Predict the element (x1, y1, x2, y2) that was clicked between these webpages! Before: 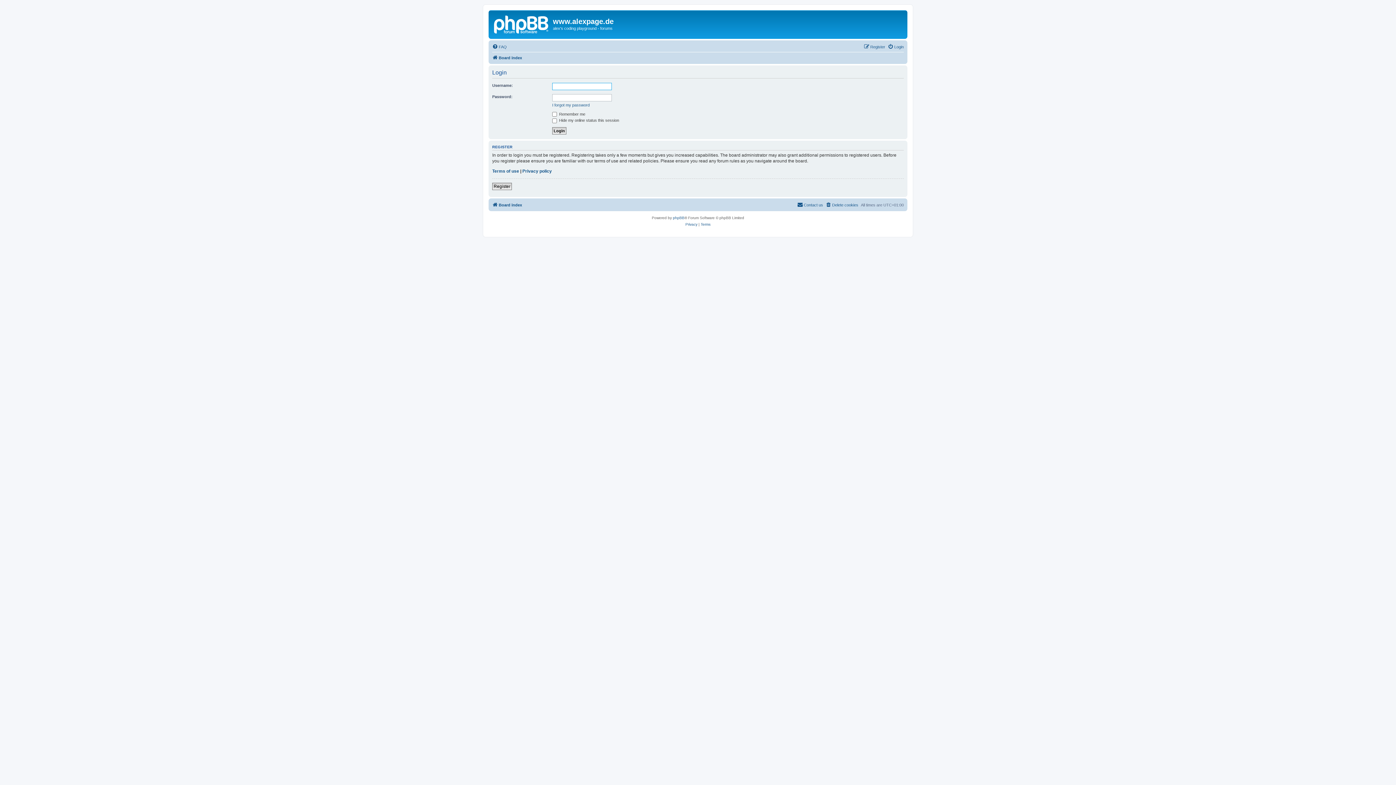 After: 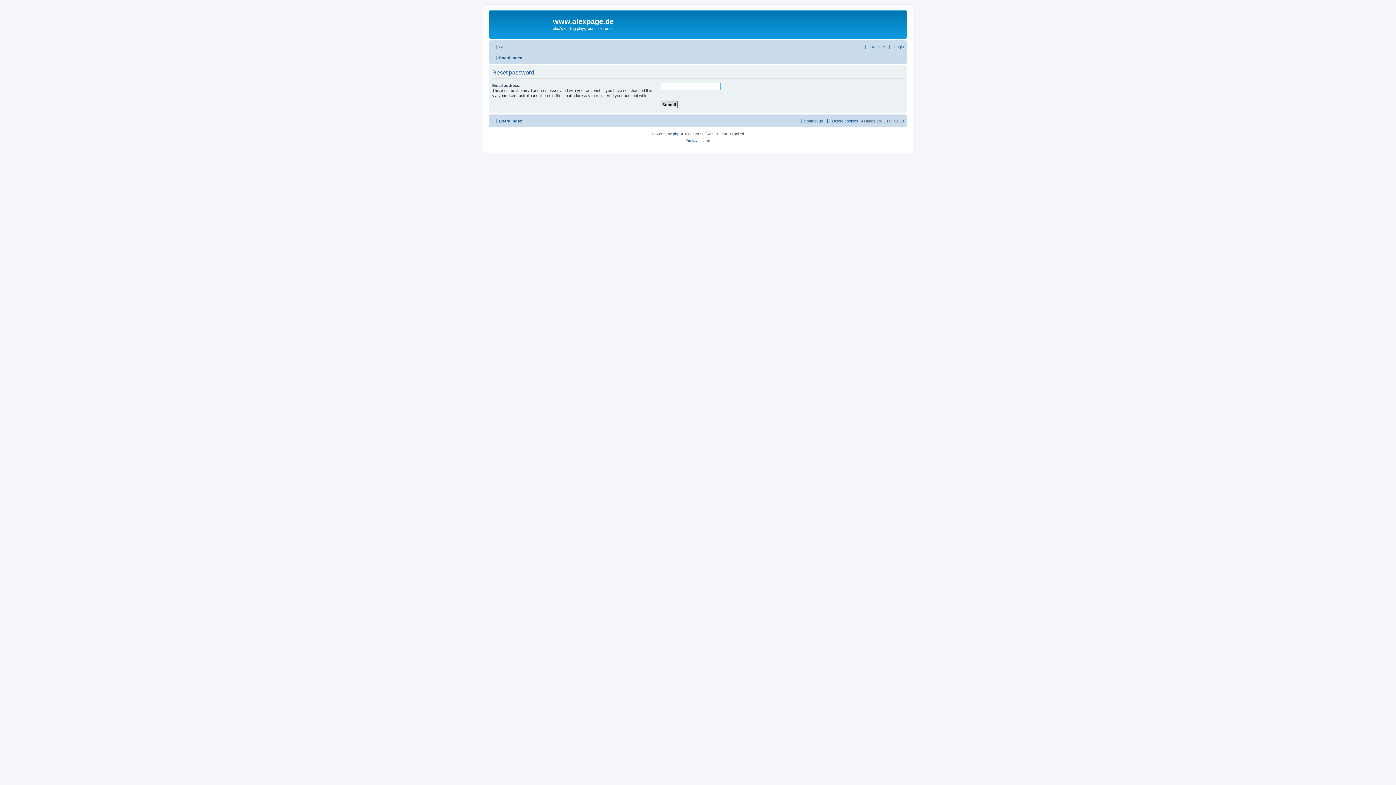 Action: label: I forgot my password bbox: (552, 102, 589, 107)